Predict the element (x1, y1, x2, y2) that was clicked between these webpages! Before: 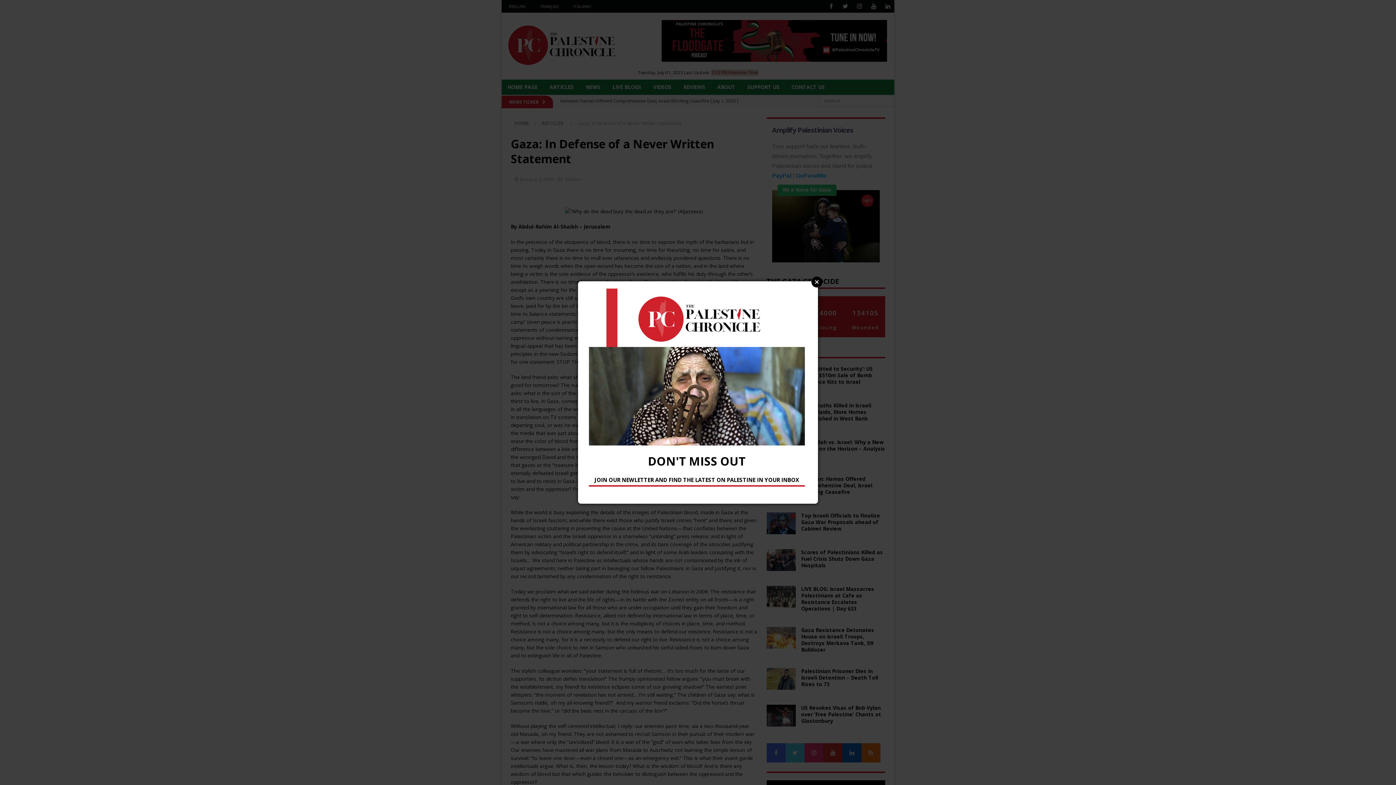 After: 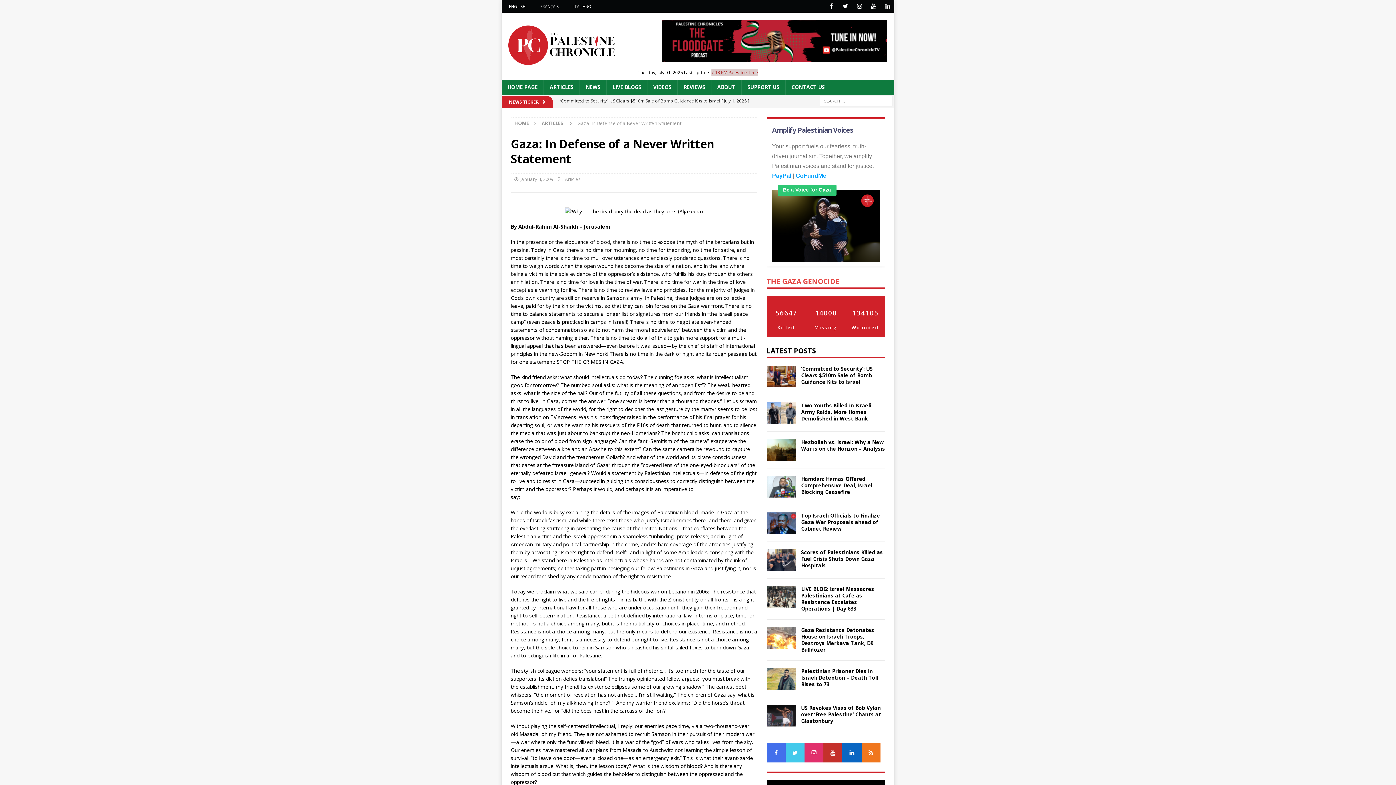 Action: label: Close bbox: (811, 276, 822, 287)